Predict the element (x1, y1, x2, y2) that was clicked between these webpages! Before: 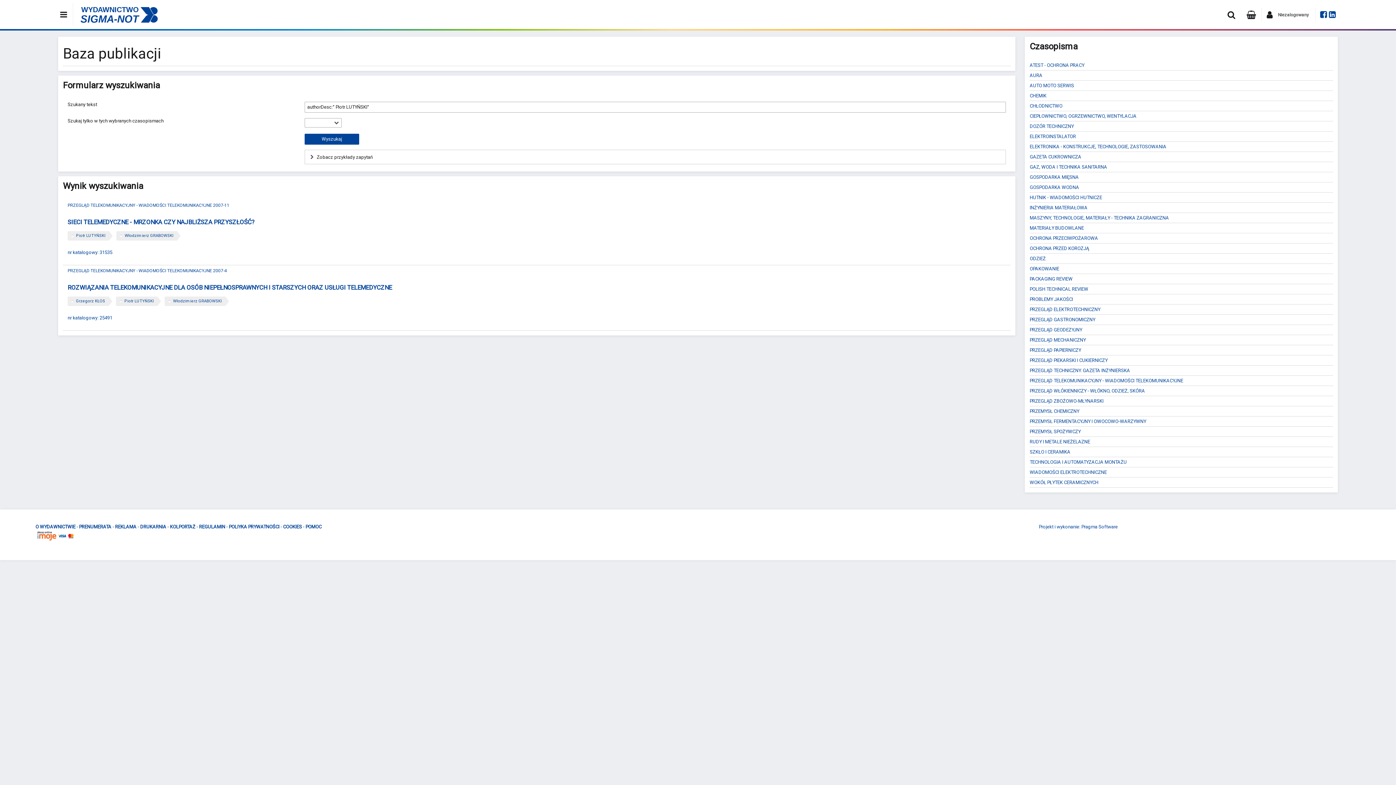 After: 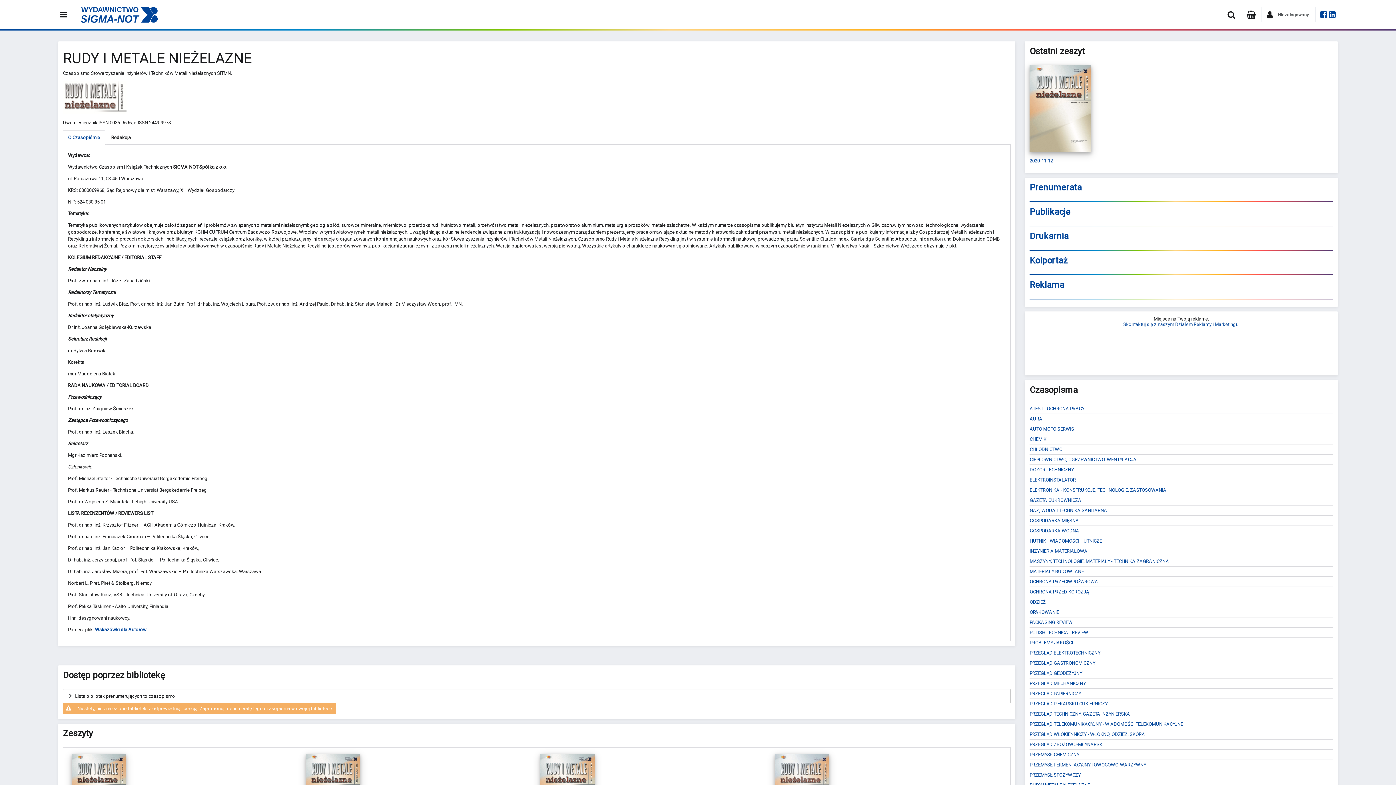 Action: label: RUDY I METALE NIEŻELAZNE bbox: (1029, 439, 1090, 444)